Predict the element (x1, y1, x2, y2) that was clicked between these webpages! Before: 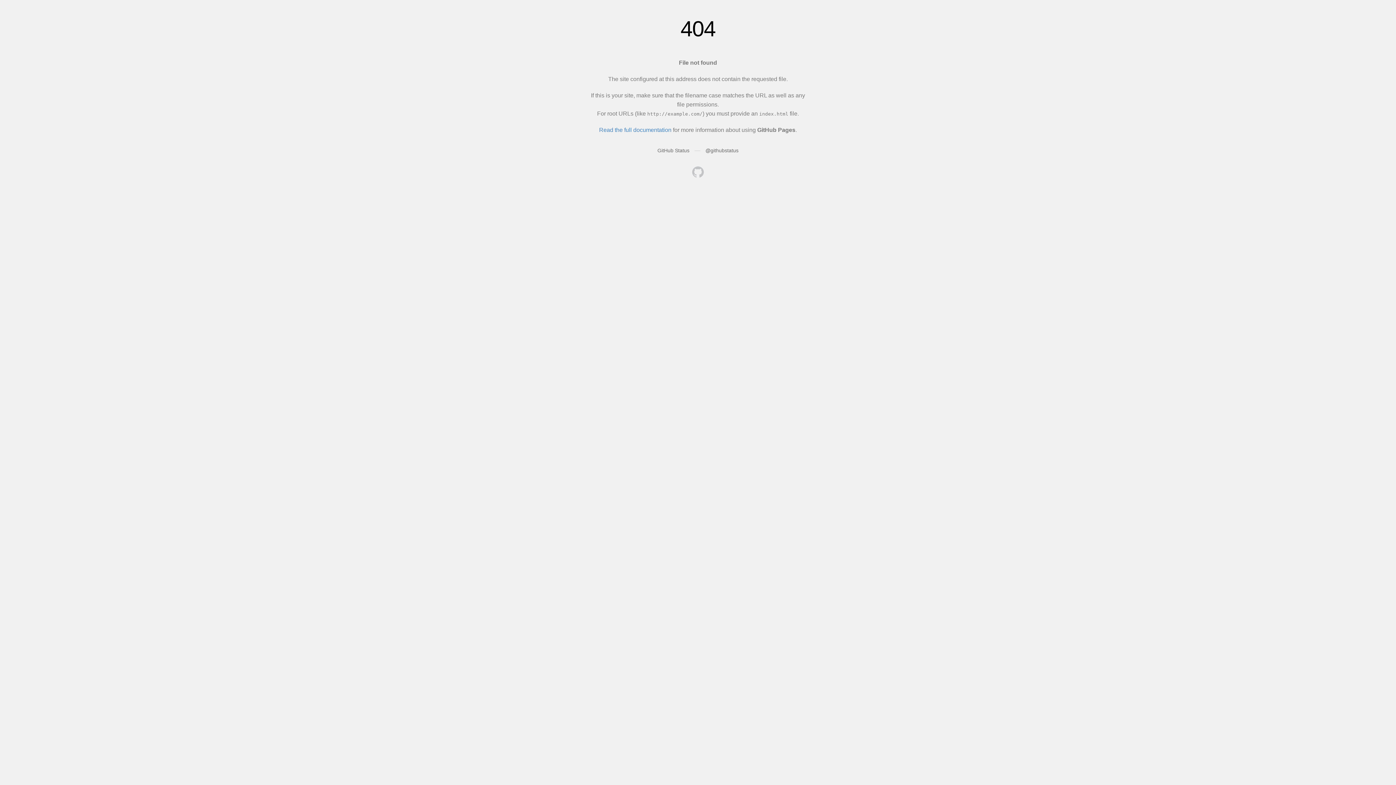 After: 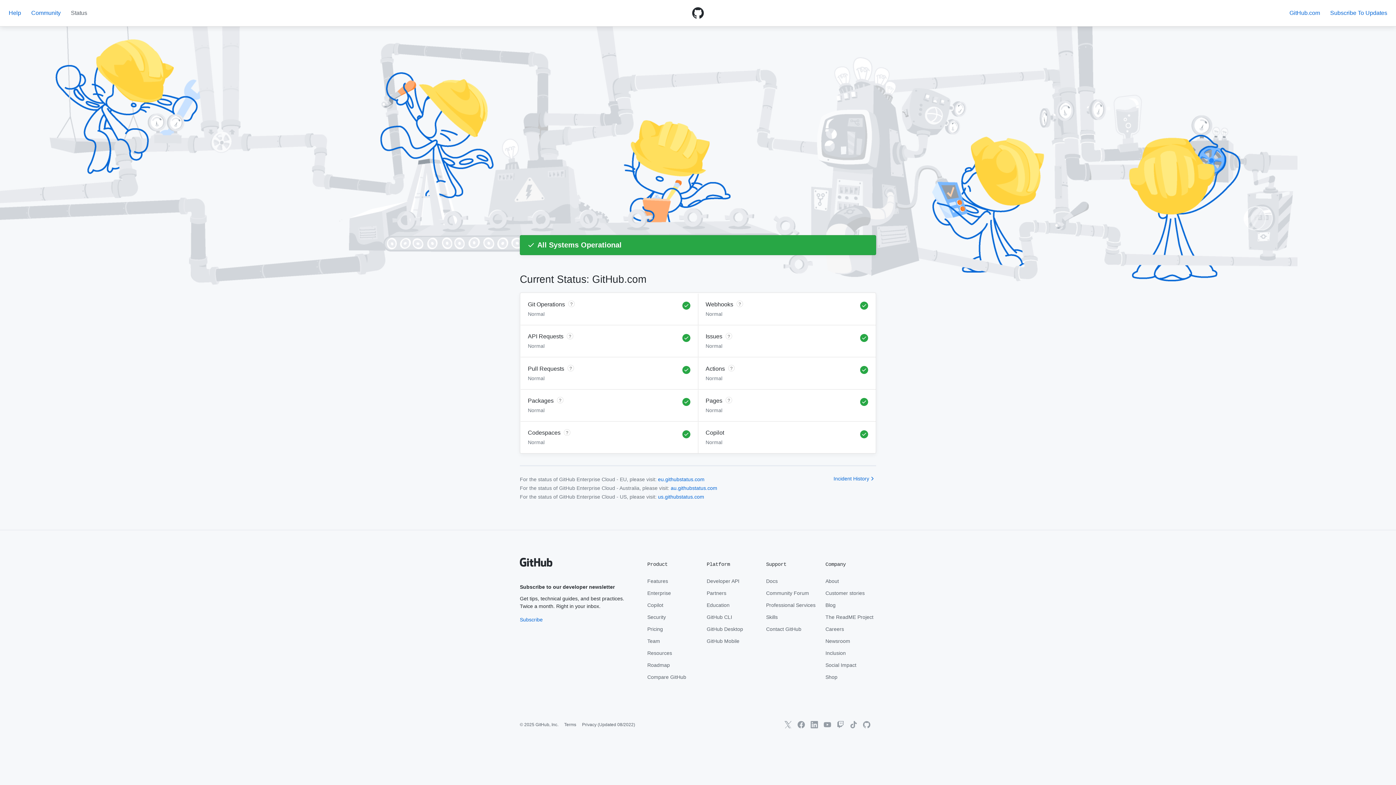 Action: bbox: (657, 147, 689, 153) label: GitHub Status